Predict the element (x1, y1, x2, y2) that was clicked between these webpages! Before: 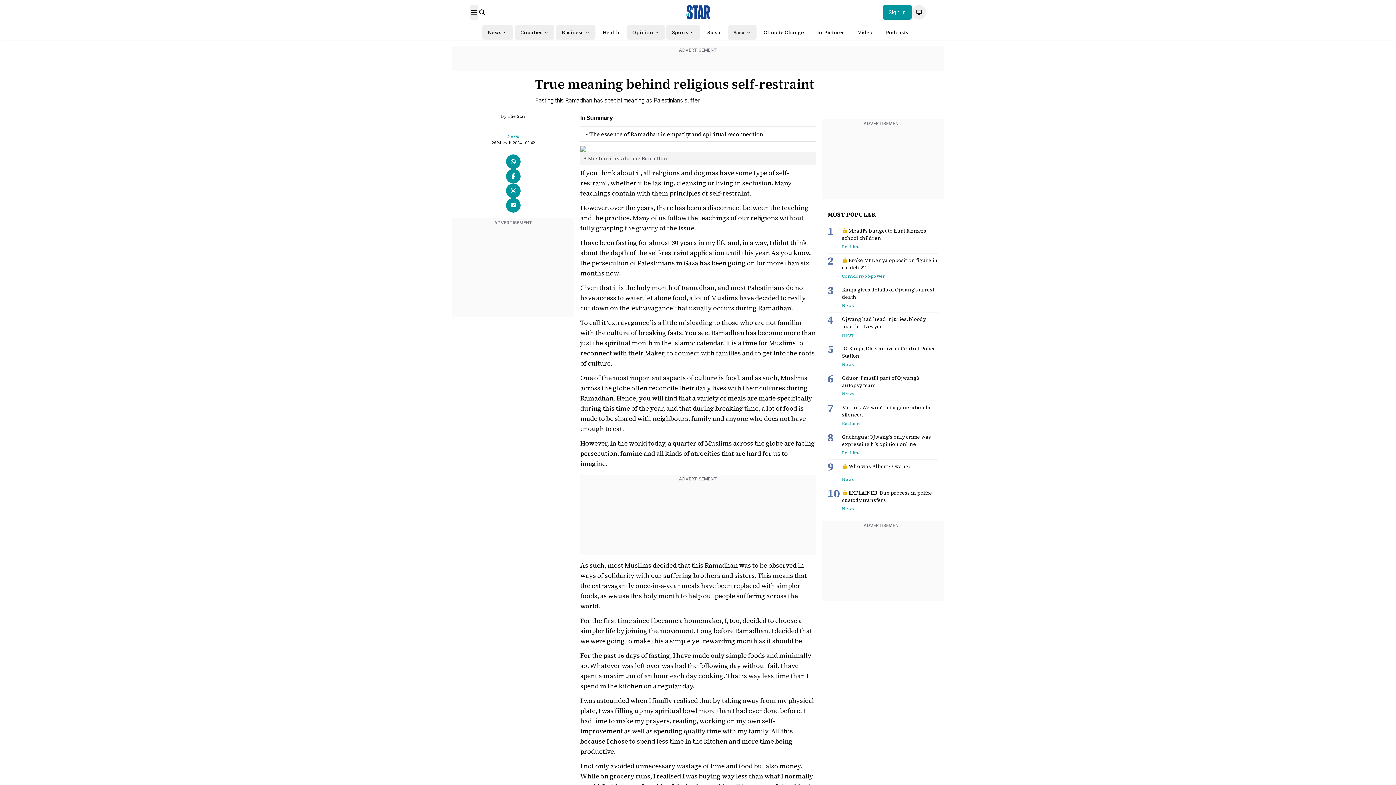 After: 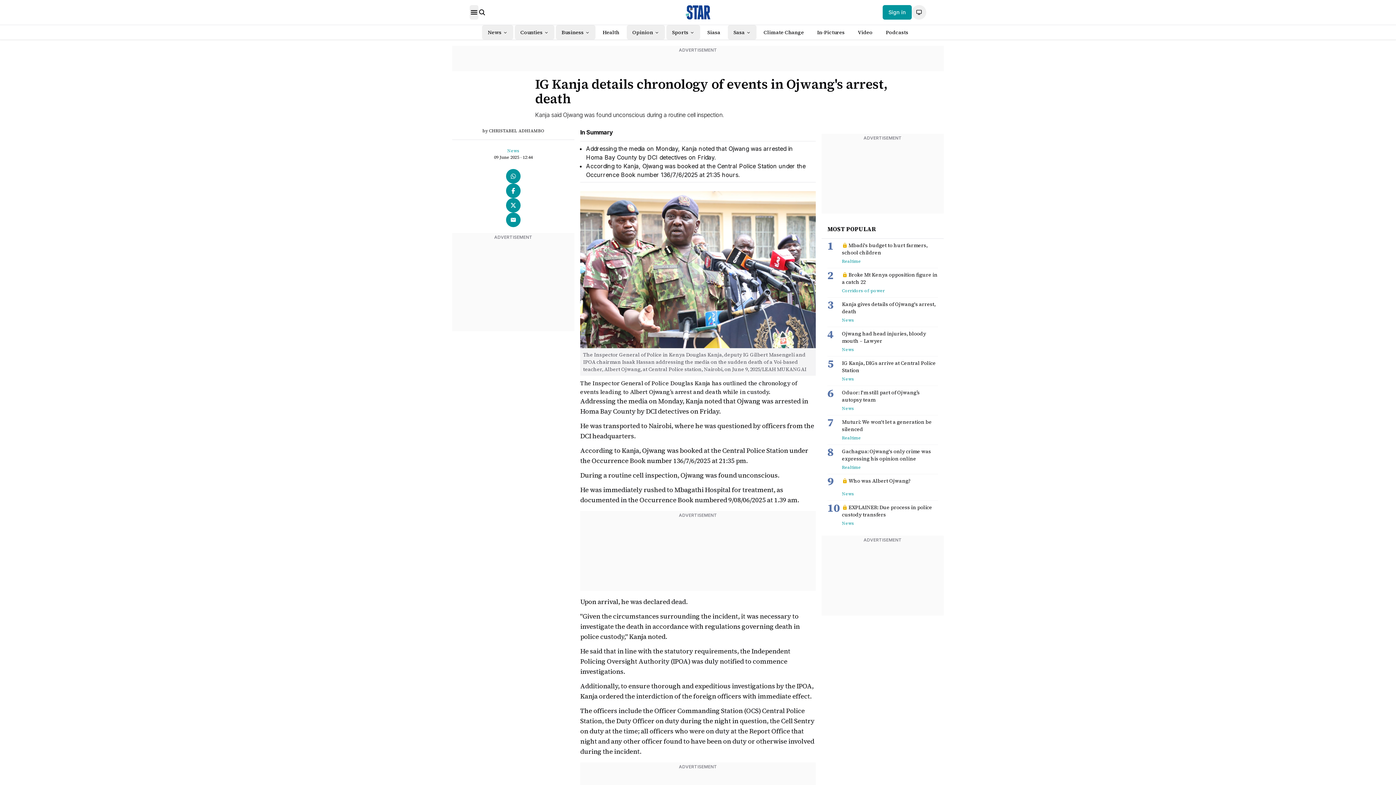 Action: bbox: (827, 286, 842, 296) label: 3